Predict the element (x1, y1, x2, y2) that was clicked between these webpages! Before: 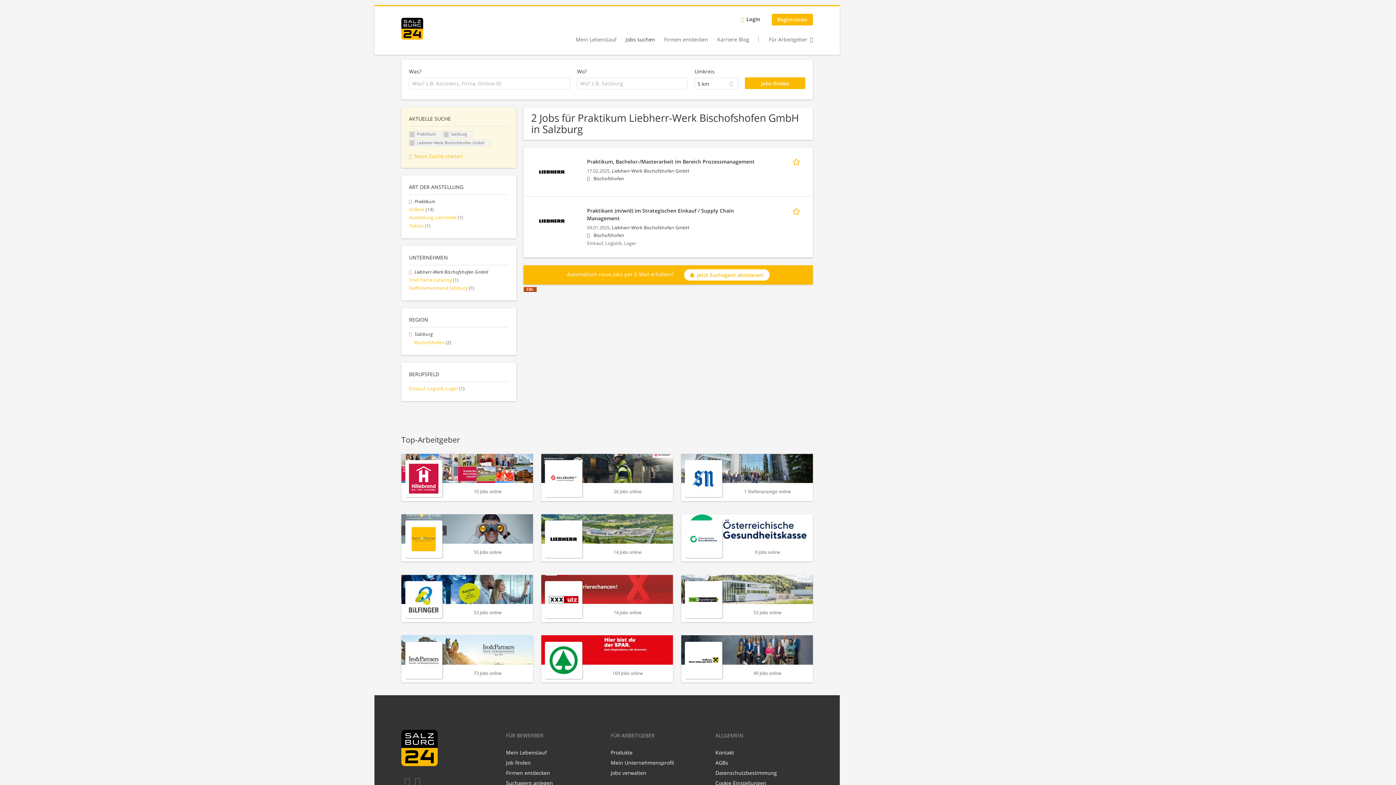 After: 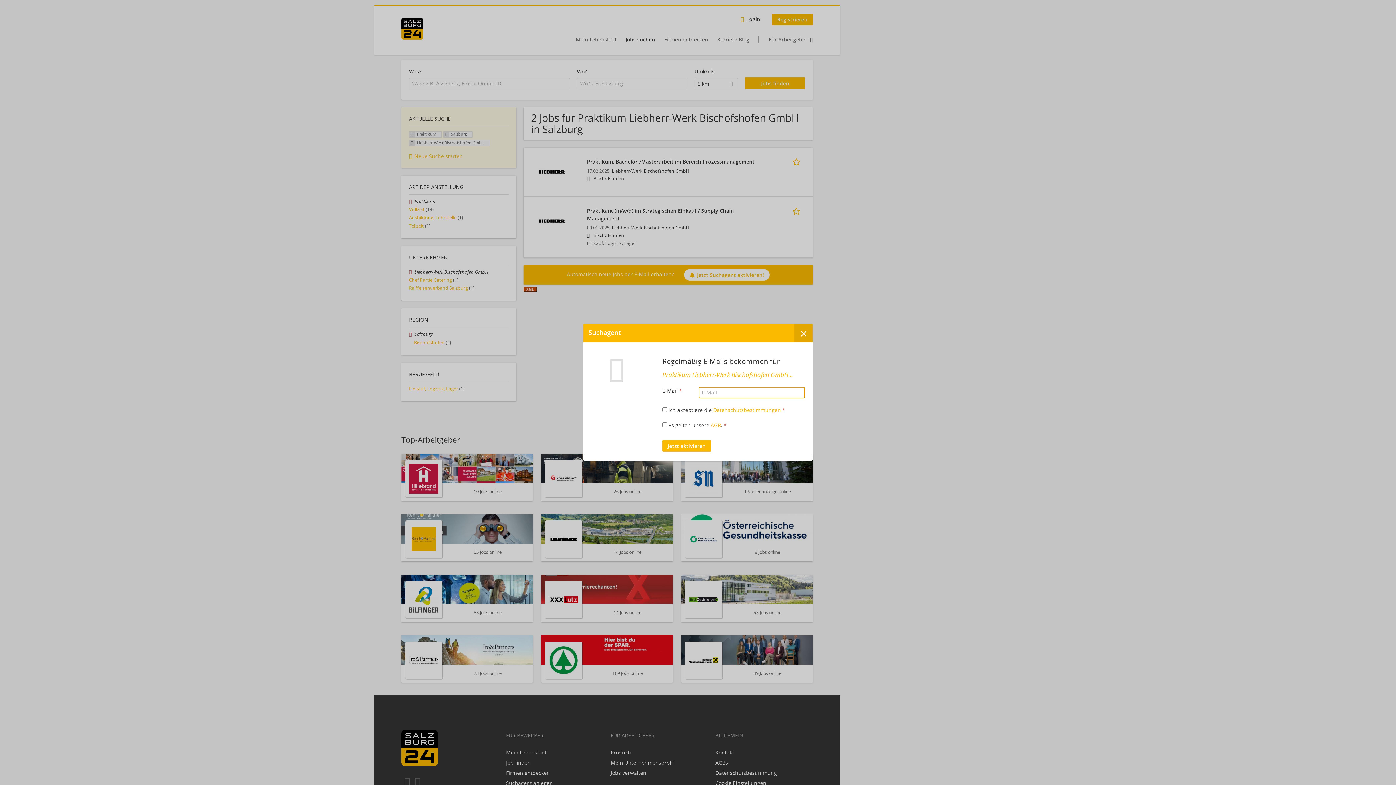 Action: bbox: (684, 269, 769, 280) label: Jetzt Suchagent aktivieren!